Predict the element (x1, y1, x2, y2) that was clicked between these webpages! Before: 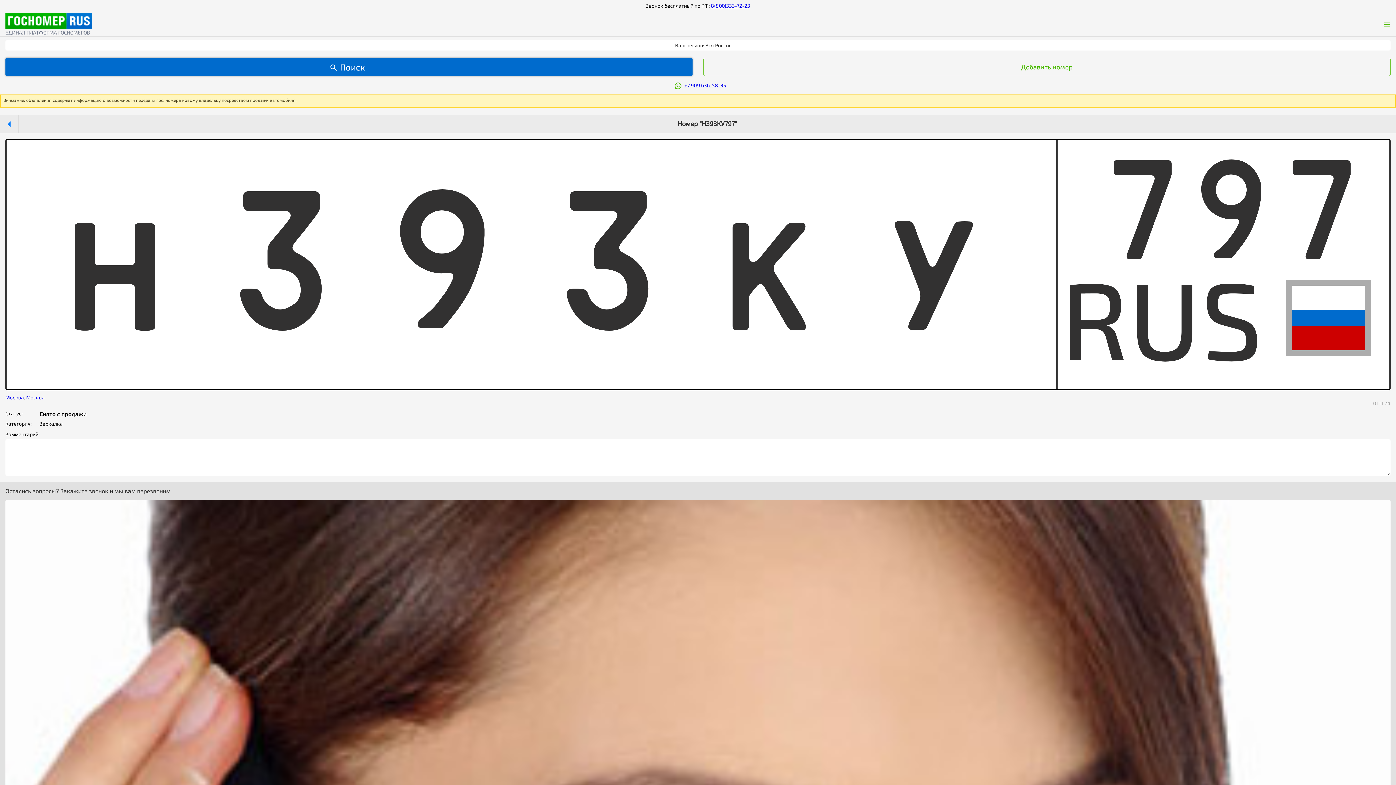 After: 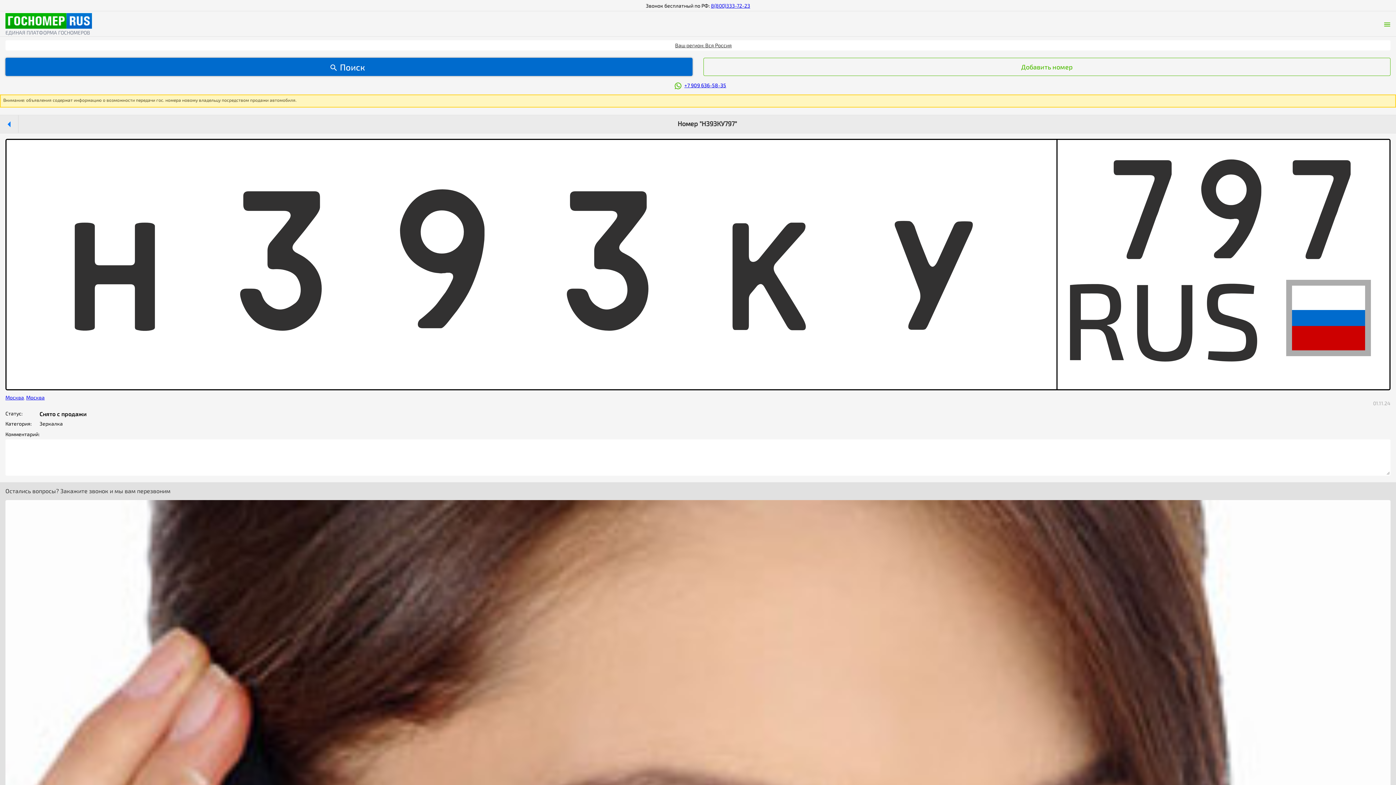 Action: label: +7 909 636-58-35 bbox: (684, 82, 726, 88)